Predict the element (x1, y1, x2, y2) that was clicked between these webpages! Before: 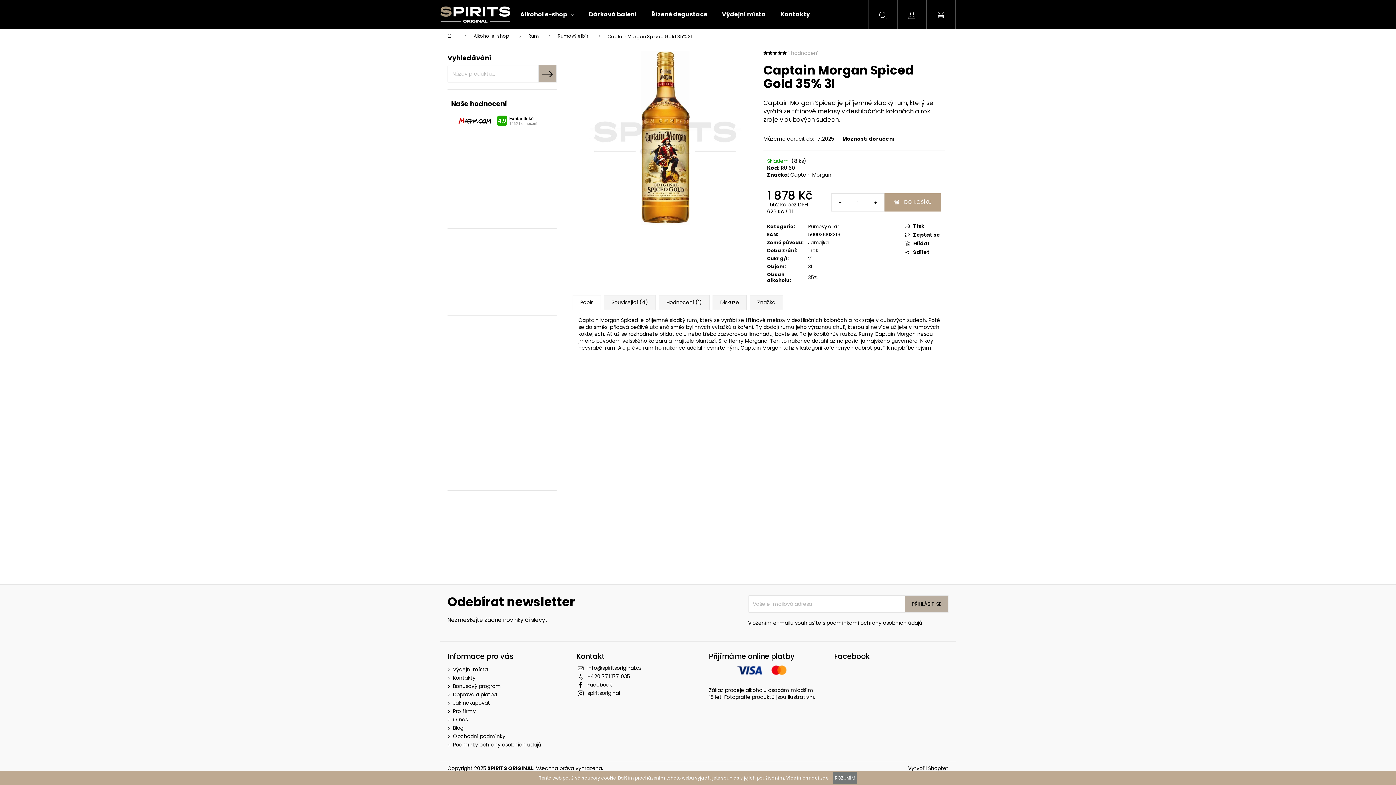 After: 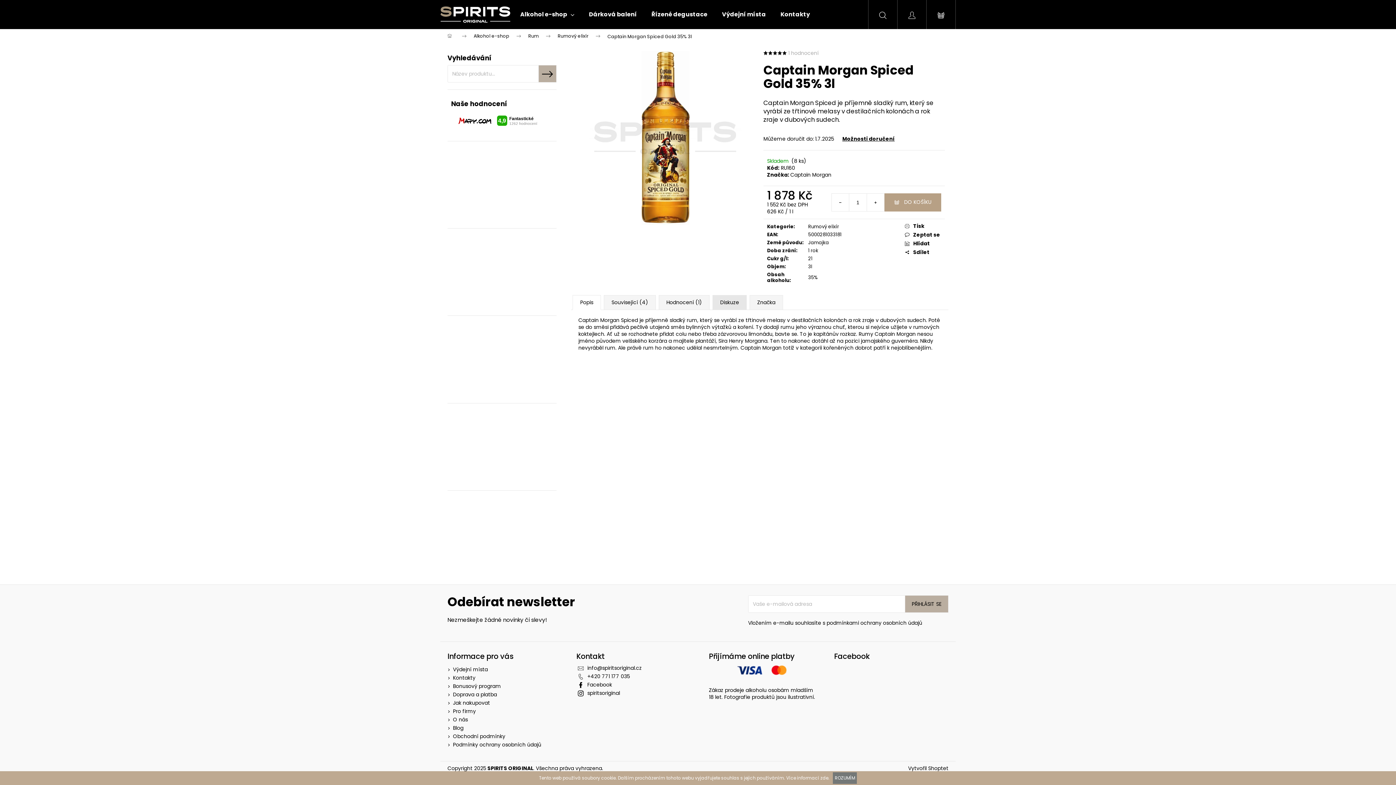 Action: bbox: (712, 295, 746, 310) label: Diskuze